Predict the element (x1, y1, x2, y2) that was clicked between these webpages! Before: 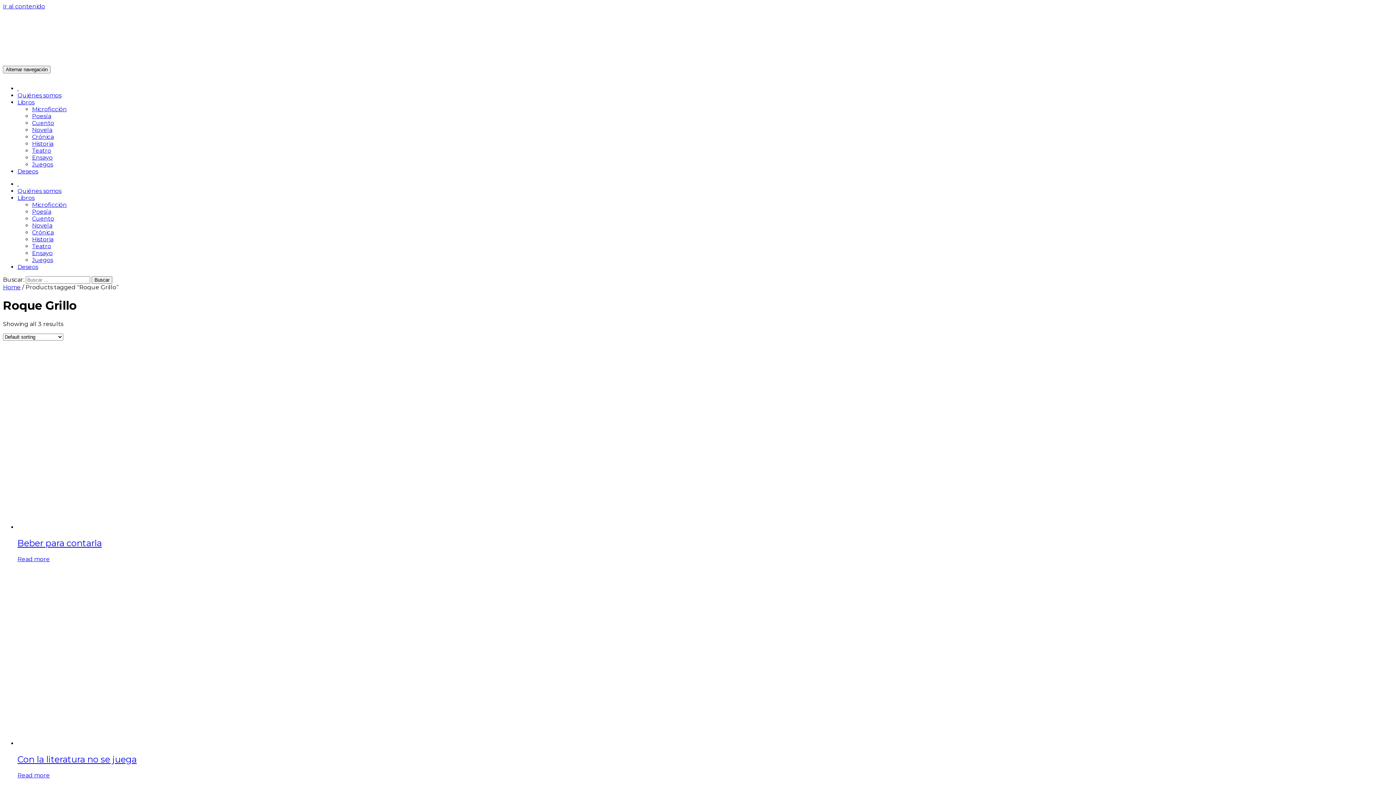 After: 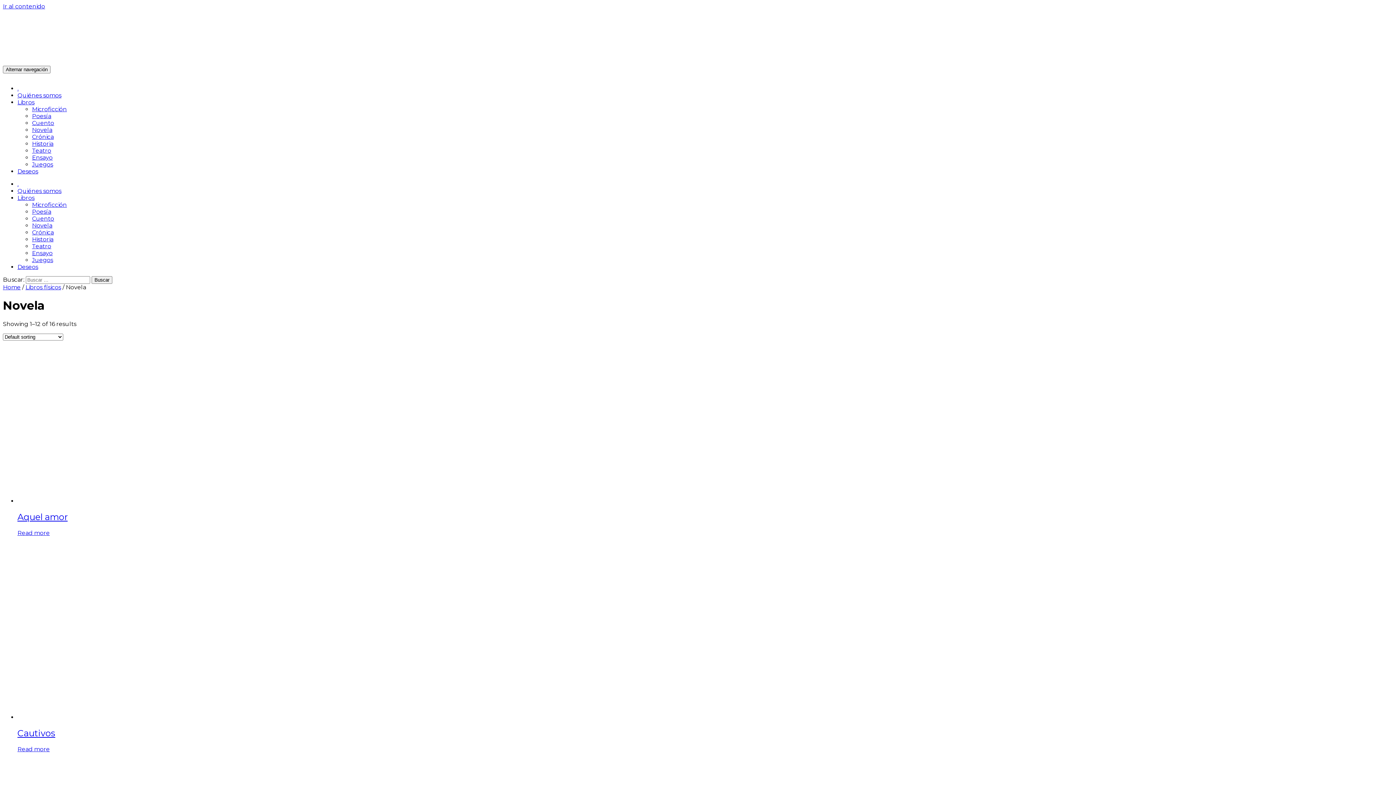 Action: label: Novela bbox: (32, 126, 52, 133)